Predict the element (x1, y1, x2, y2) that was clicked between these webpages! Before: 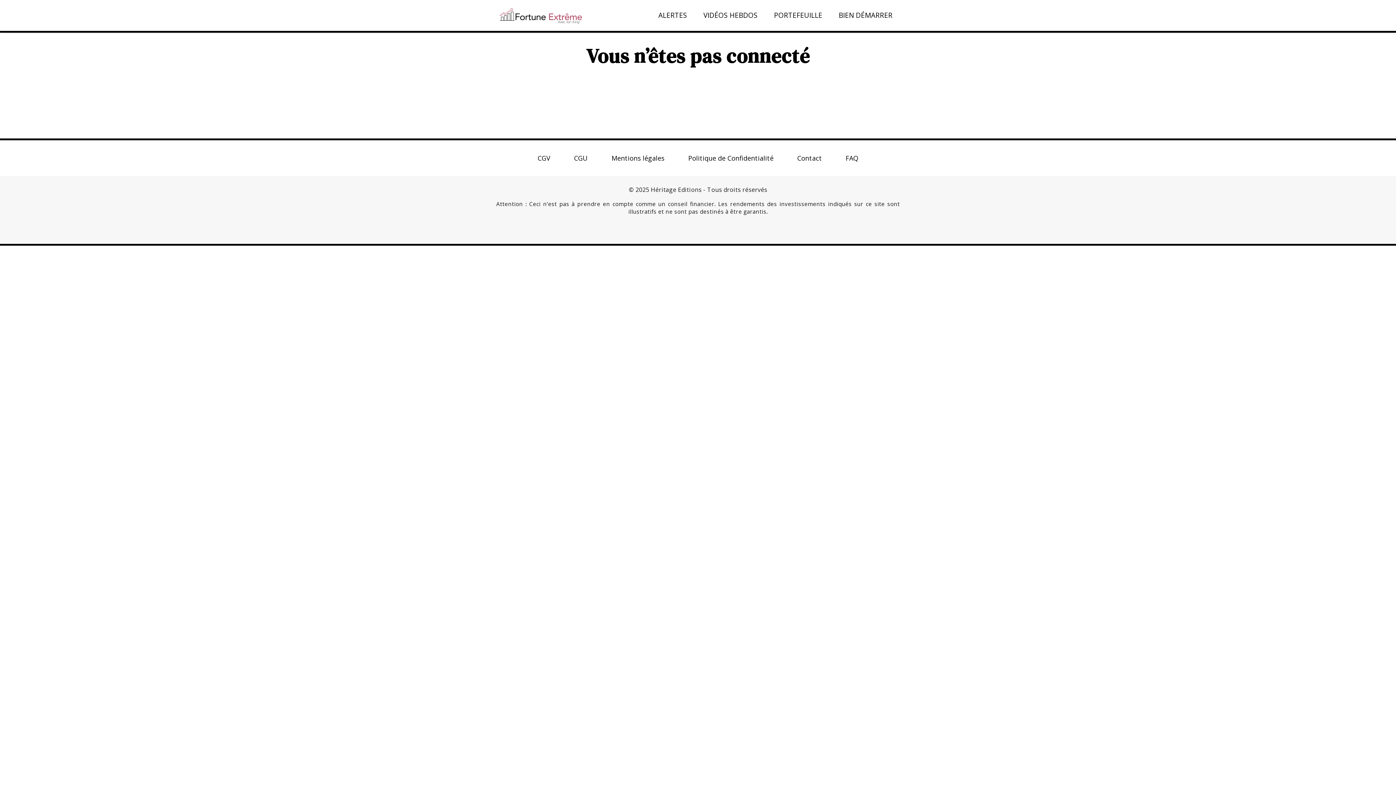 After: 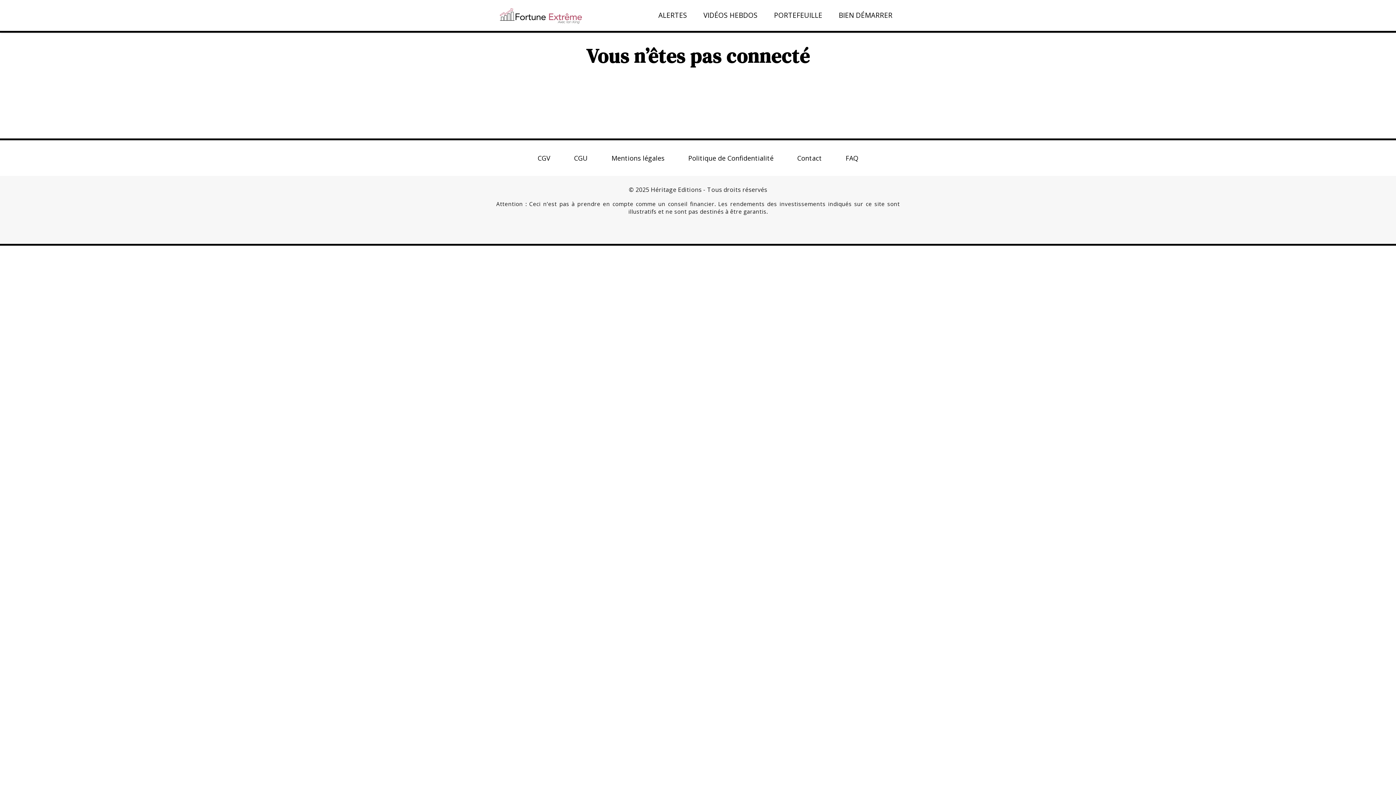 Action: bbox: (774, 5, 822, 25) label: PORTEFEUILLE